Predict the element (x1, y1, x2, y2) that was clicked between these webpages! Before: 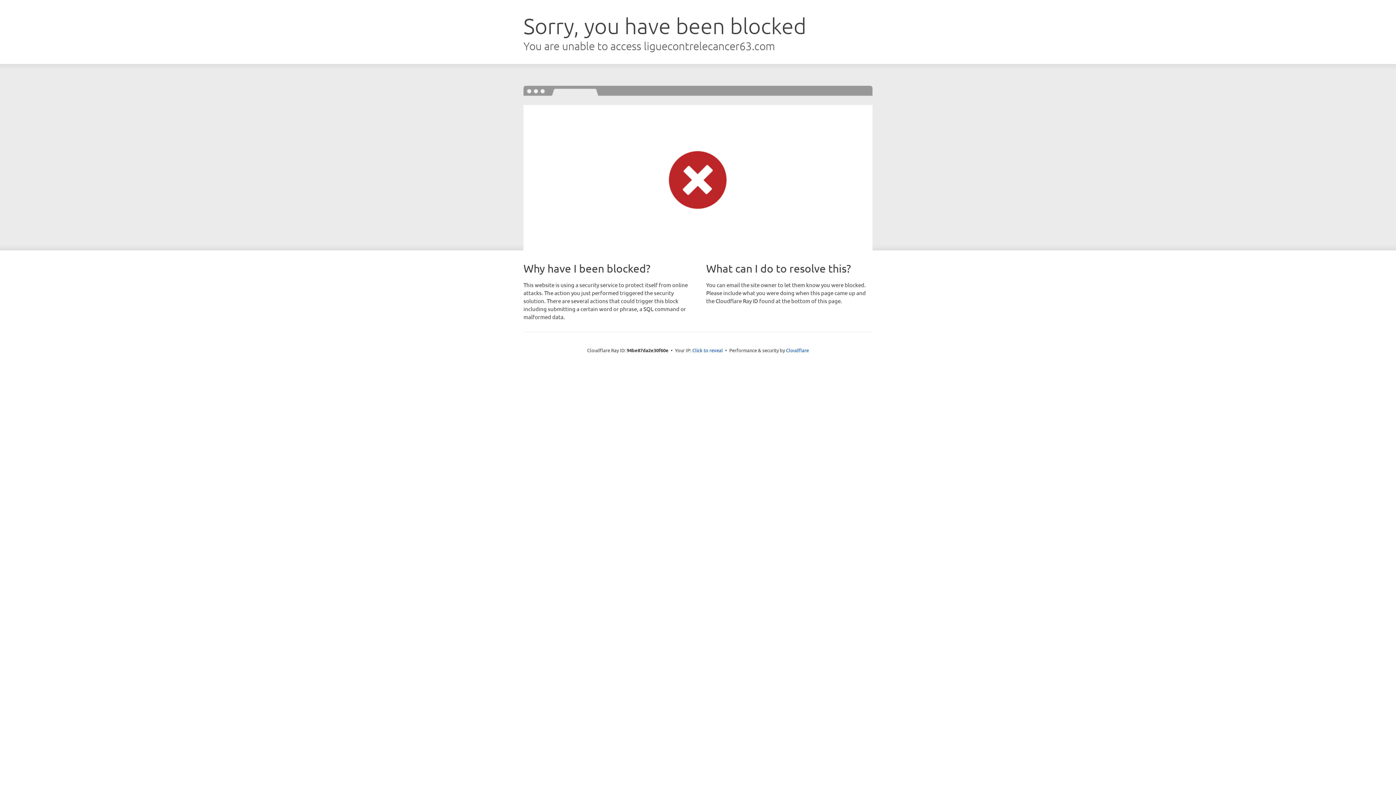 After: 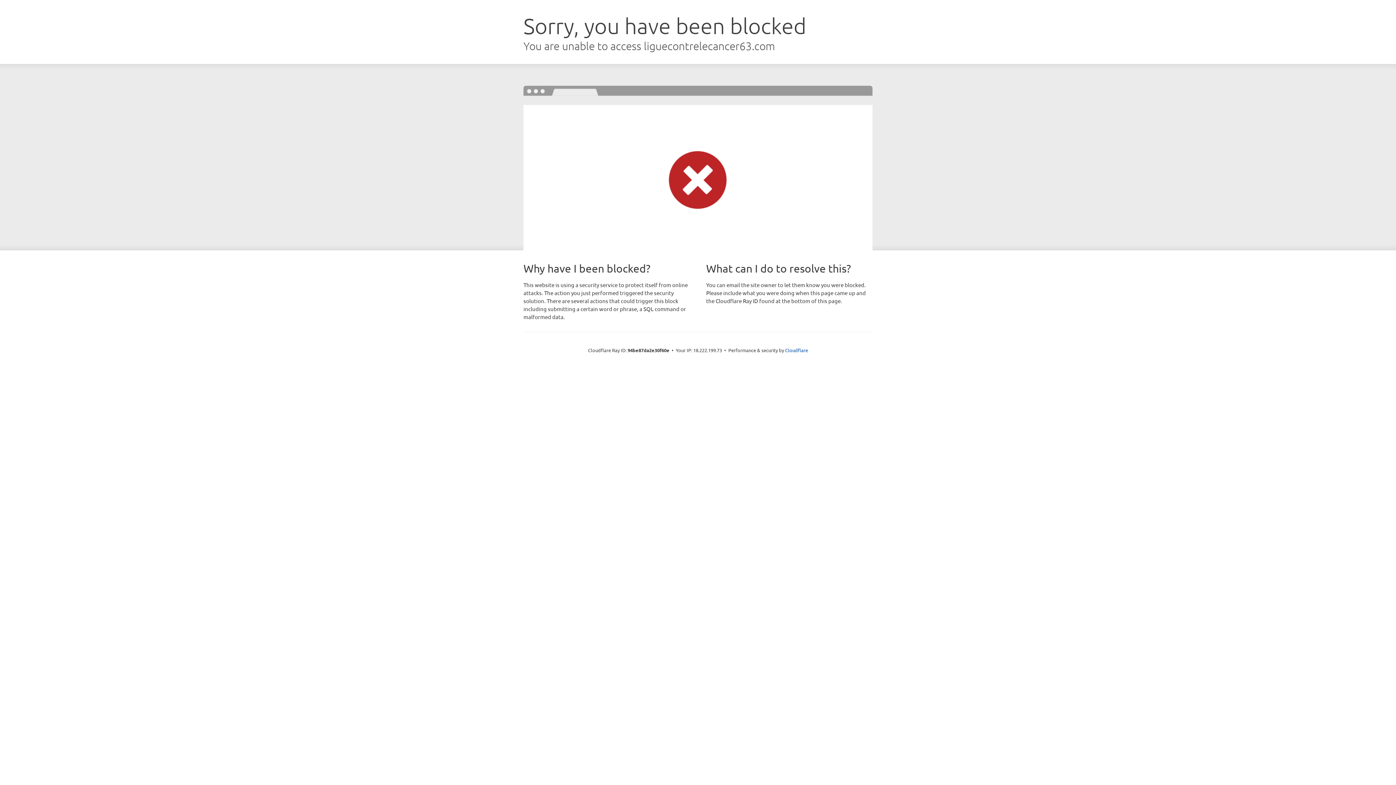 Action: label: Click to reveal bbox: (692, 346, 723, 353)